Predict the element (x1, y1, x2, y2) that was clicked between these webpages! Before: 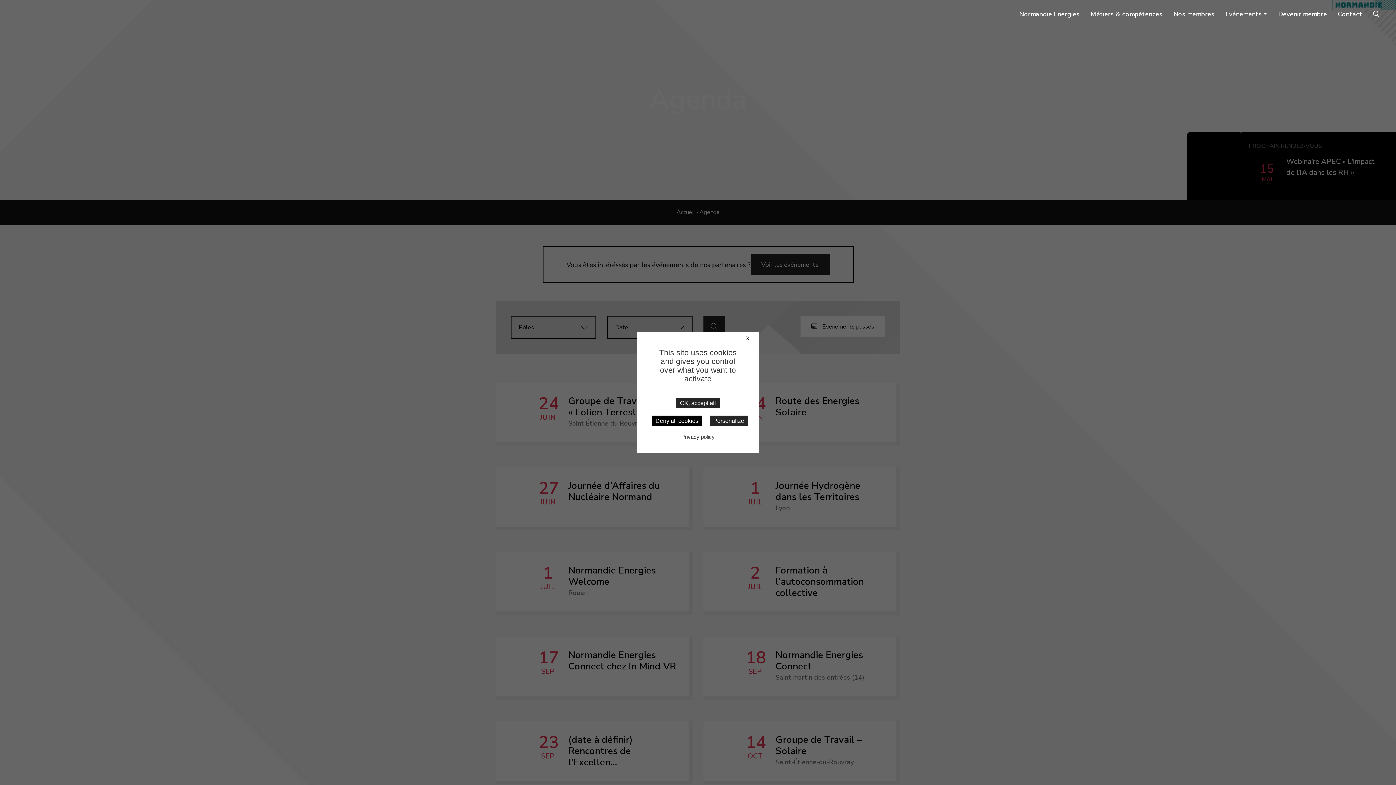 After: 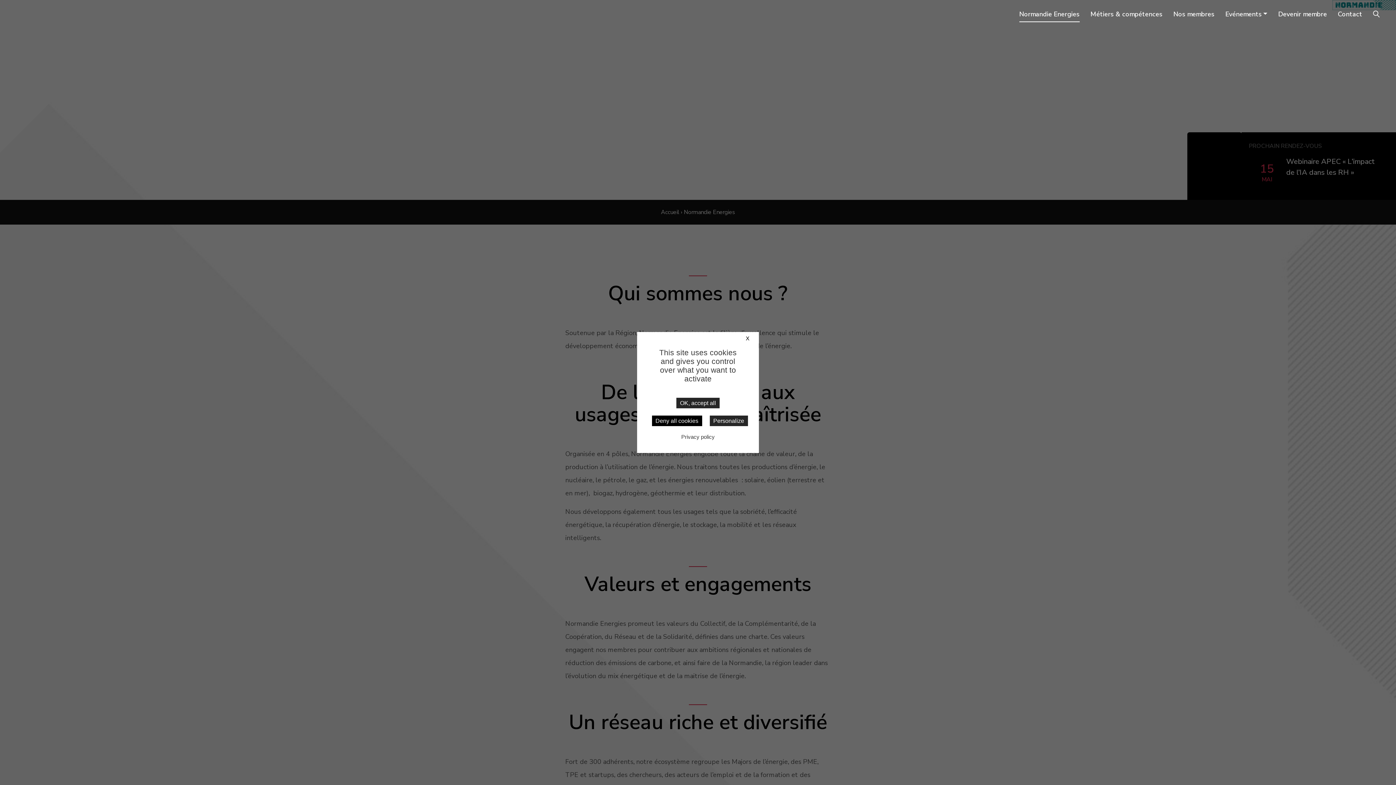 Action: label: Normandie Energies bbox: (1019, 8, 1079, 22)